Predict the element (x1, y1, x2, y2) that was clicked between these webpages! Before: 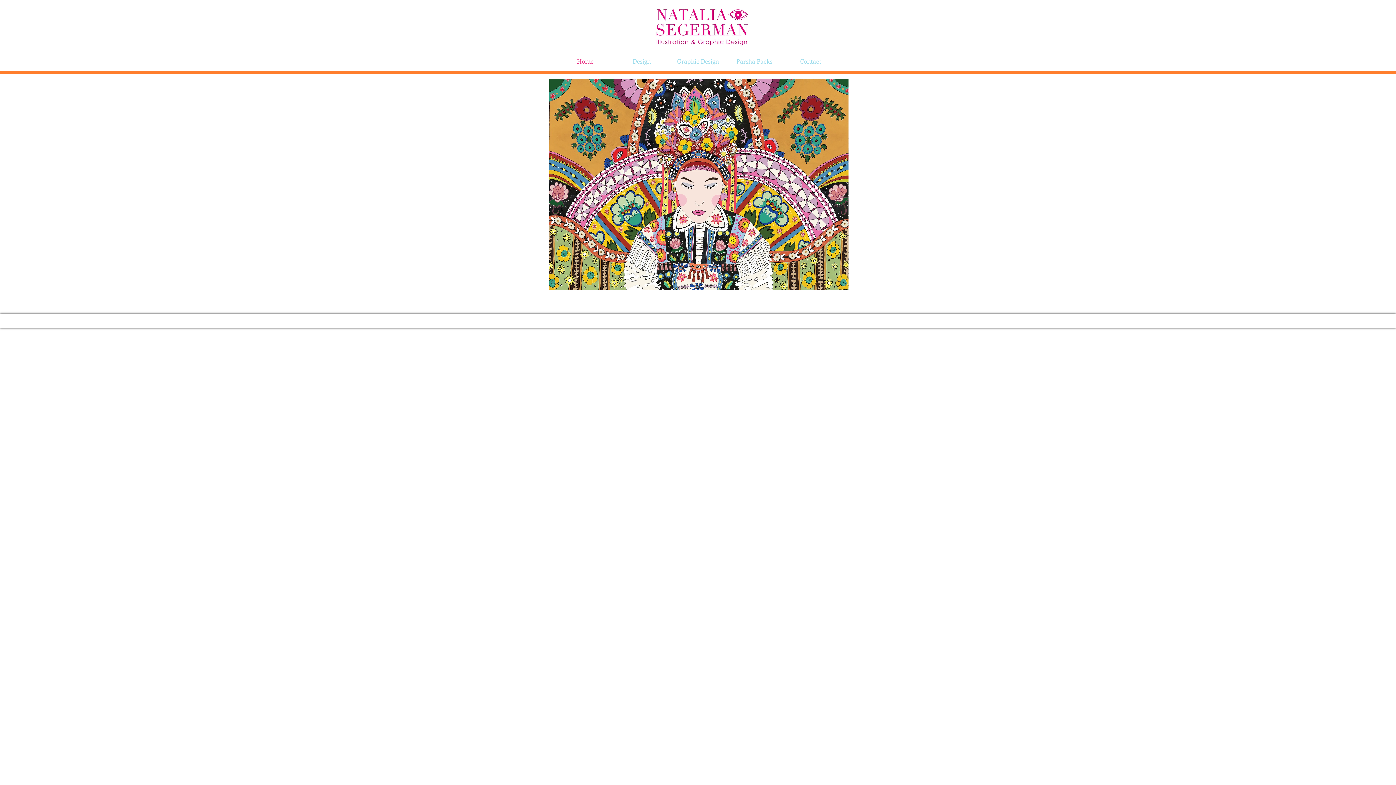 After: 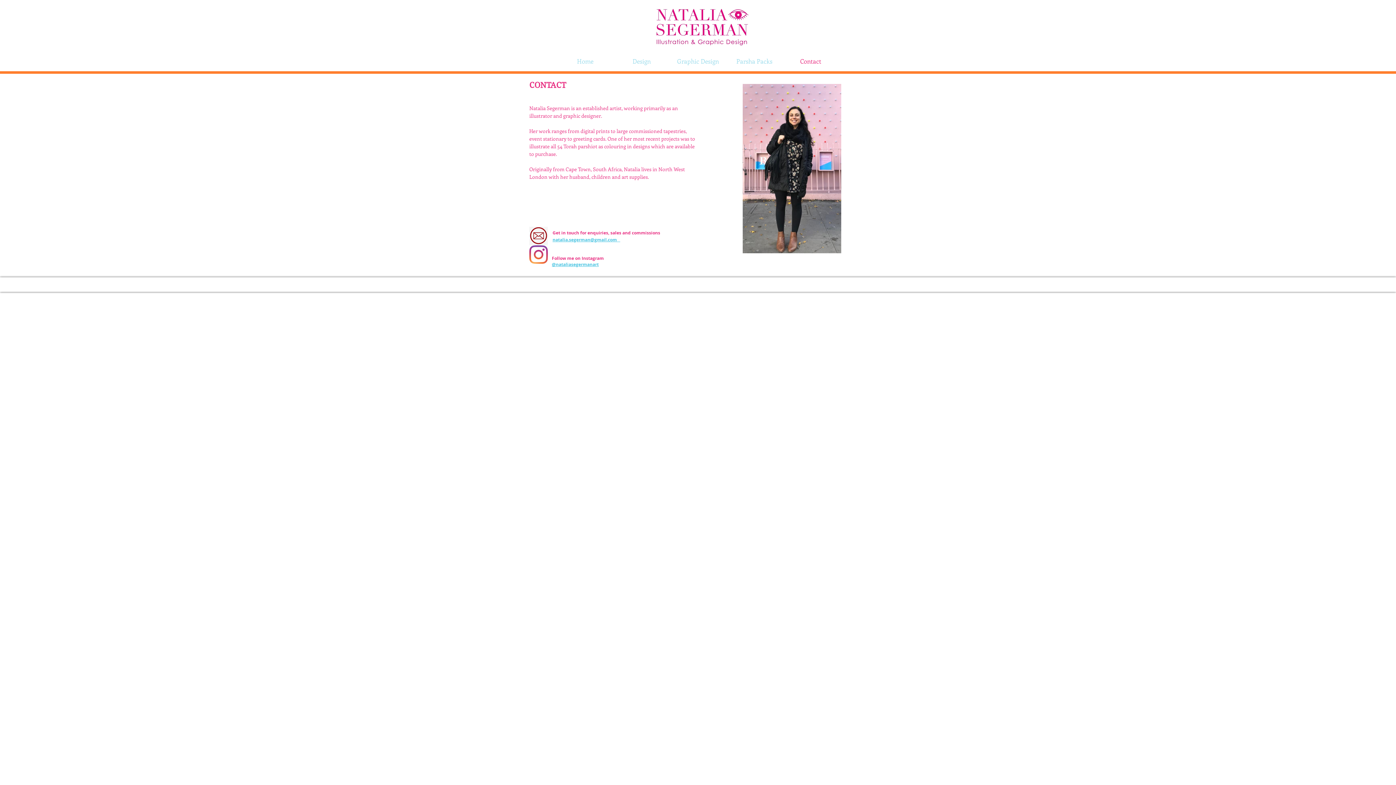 Action: label: Contact bbox: (782, 53, 839, 68)